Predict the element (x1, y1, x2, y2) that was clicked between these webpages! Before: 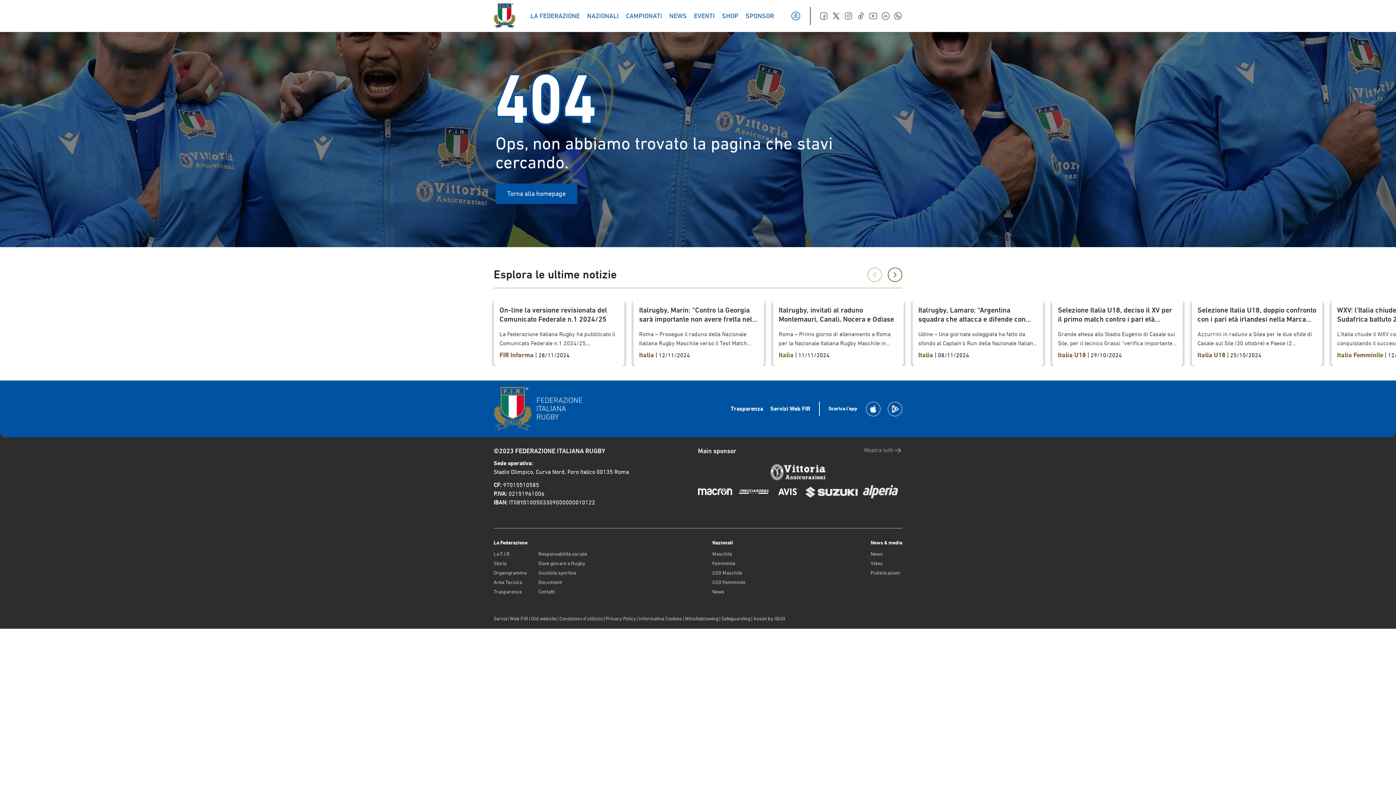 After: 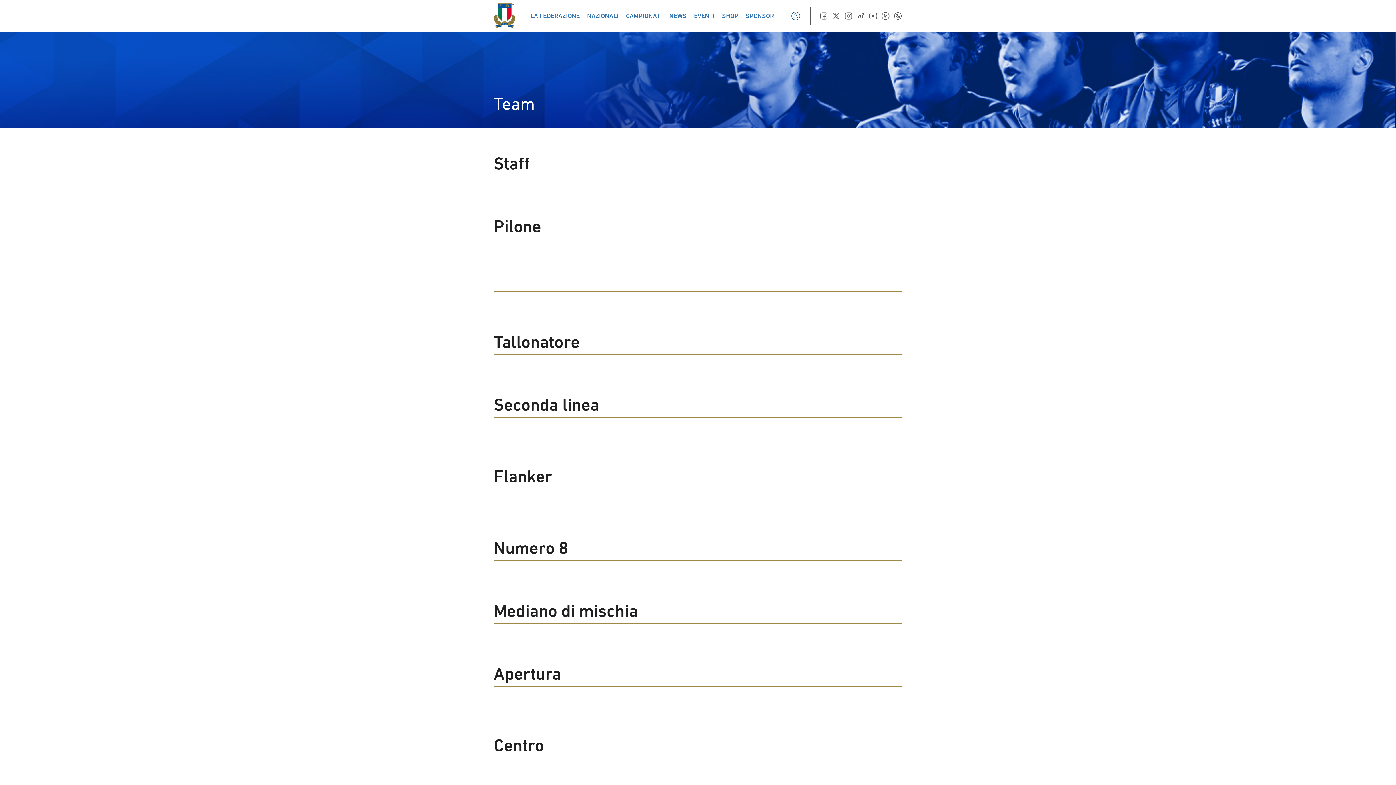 Action: bbox: (712, 569, 745, 576) label: U20 Maschile